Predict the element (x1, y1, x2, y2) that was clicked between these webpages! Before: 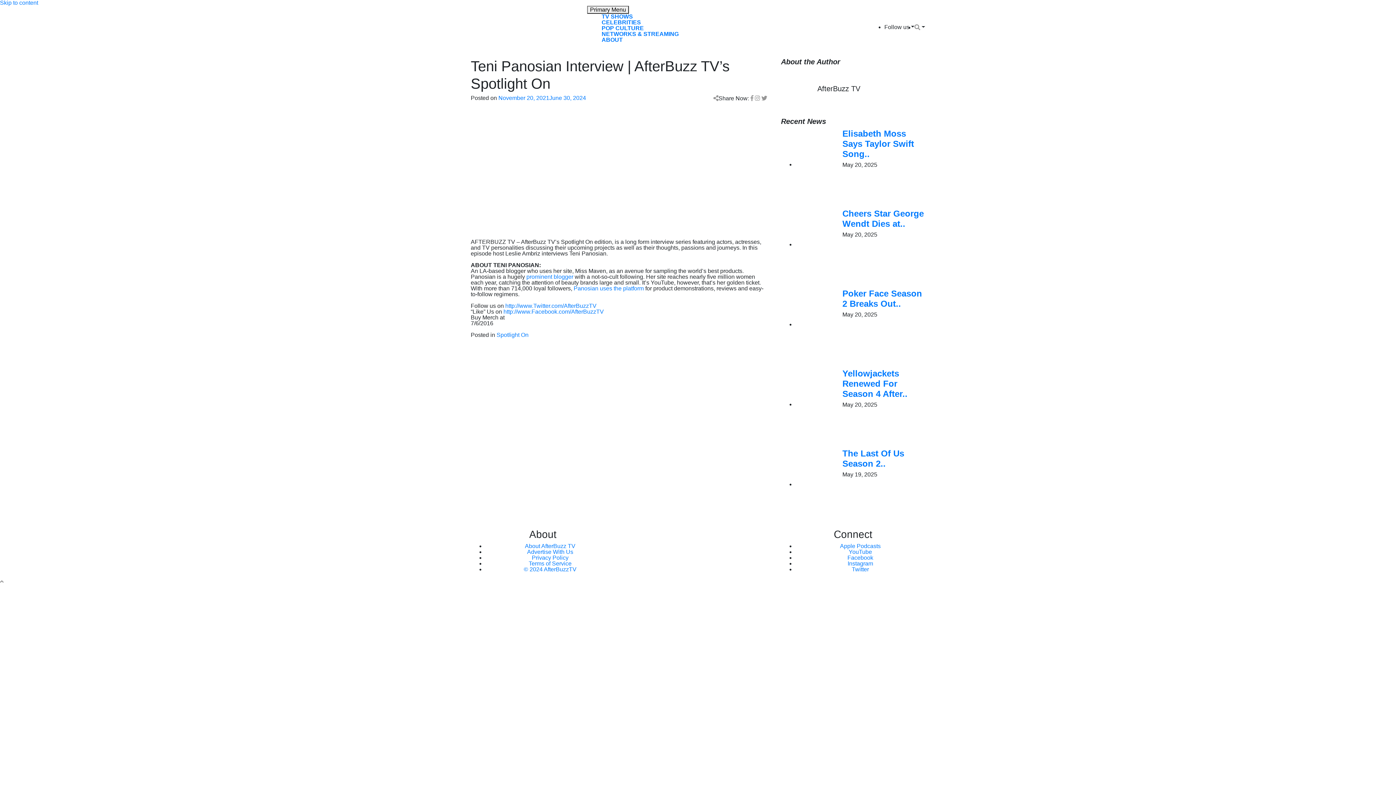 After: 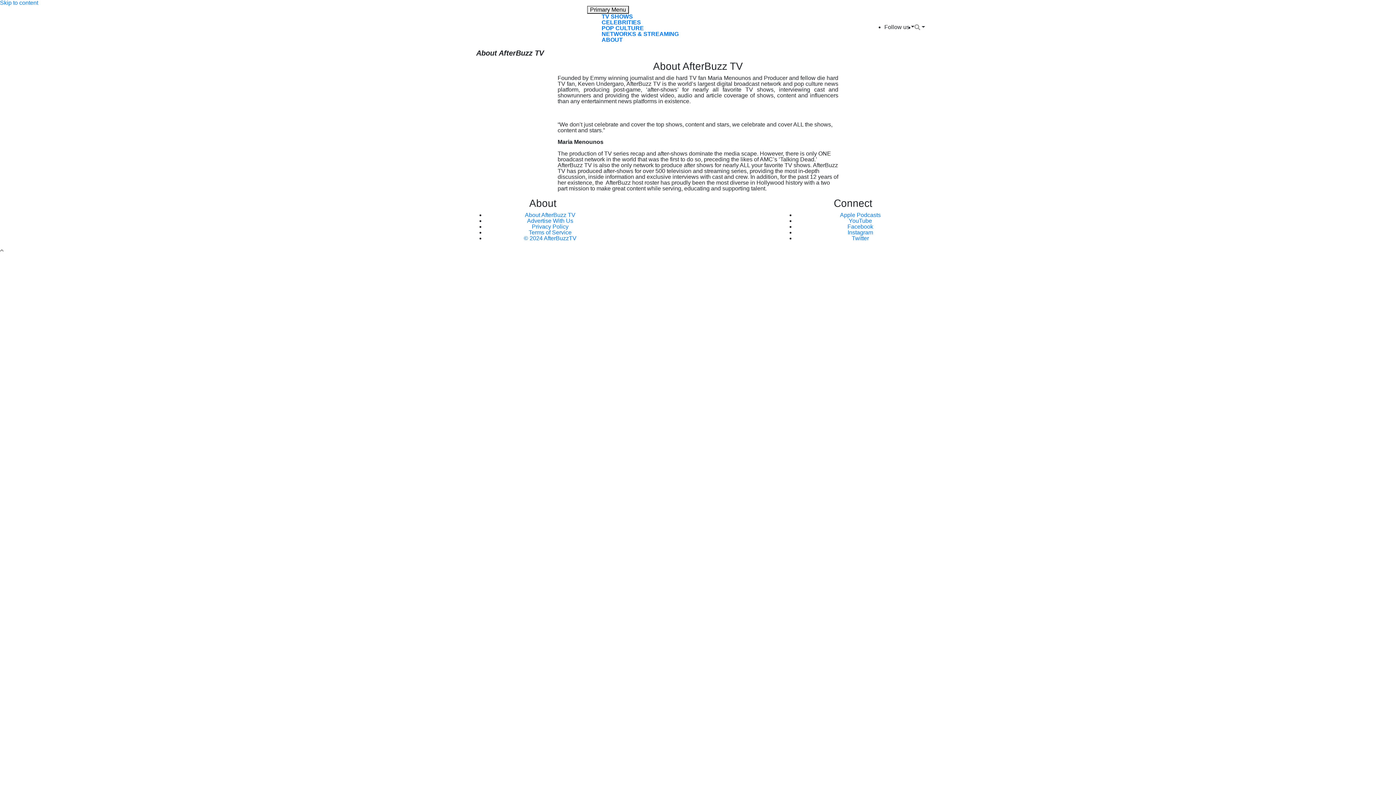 Action: bbox: (601, 36, 622, 42) label: ABOUT